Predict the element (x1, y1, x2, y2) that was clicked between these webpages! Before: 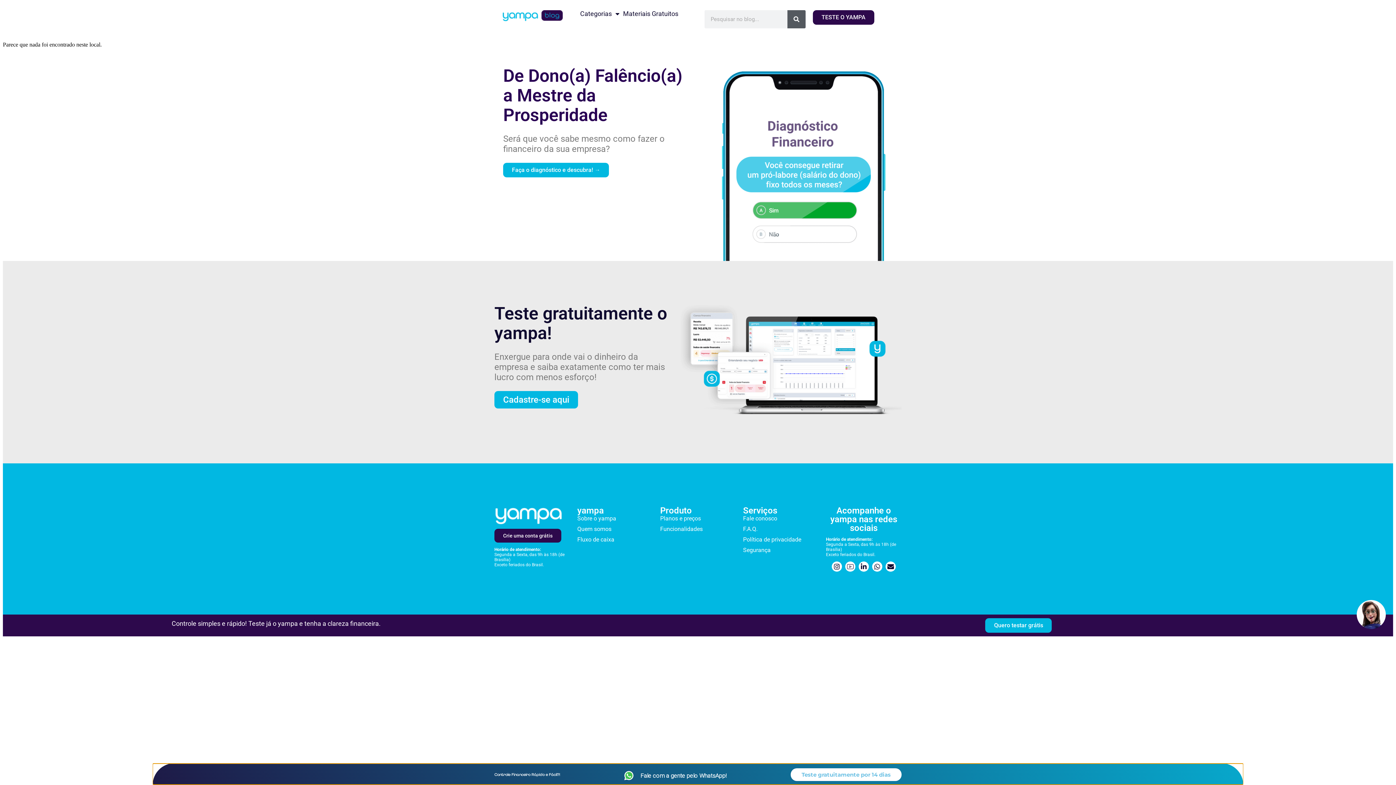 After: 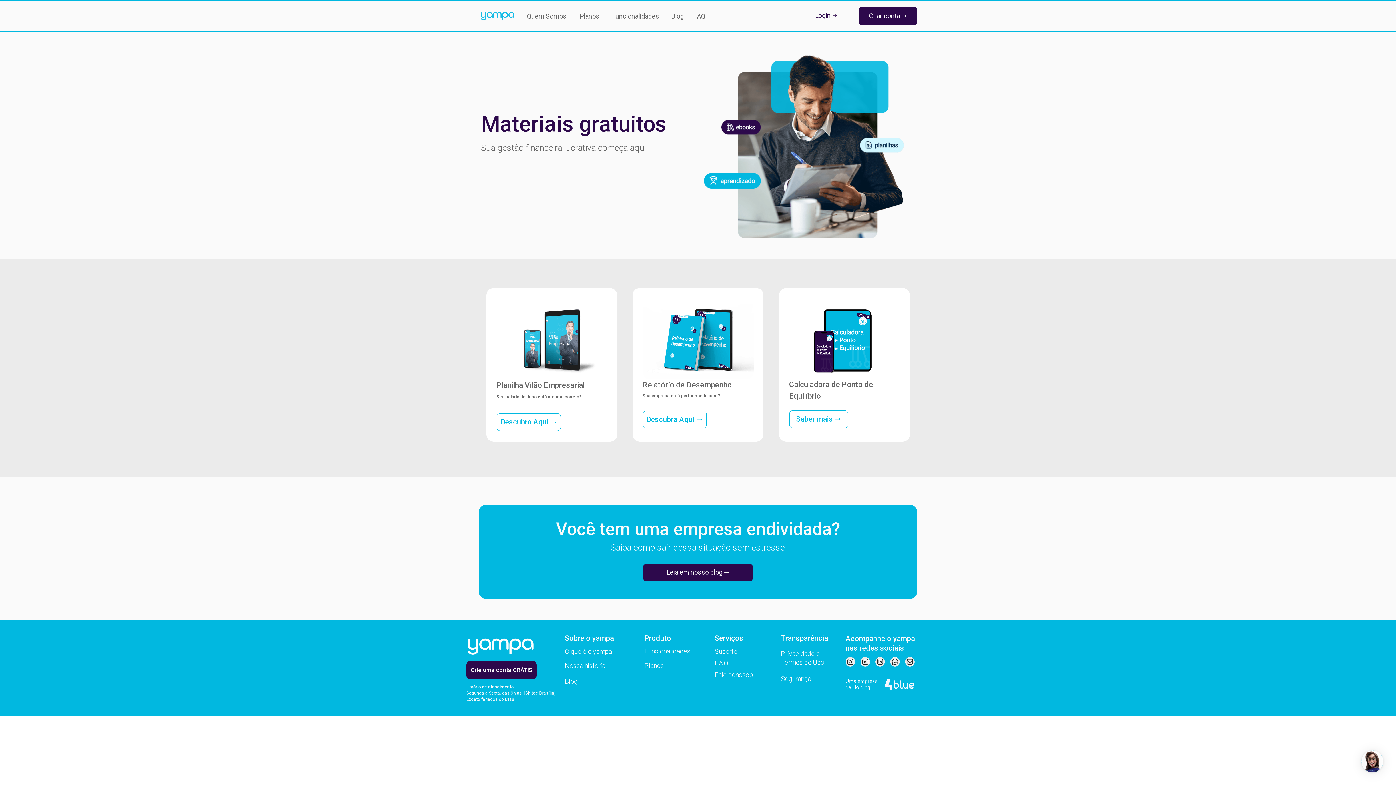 Action: bbox: (621, 10, 680, 17) label: Materiais Gratuitos